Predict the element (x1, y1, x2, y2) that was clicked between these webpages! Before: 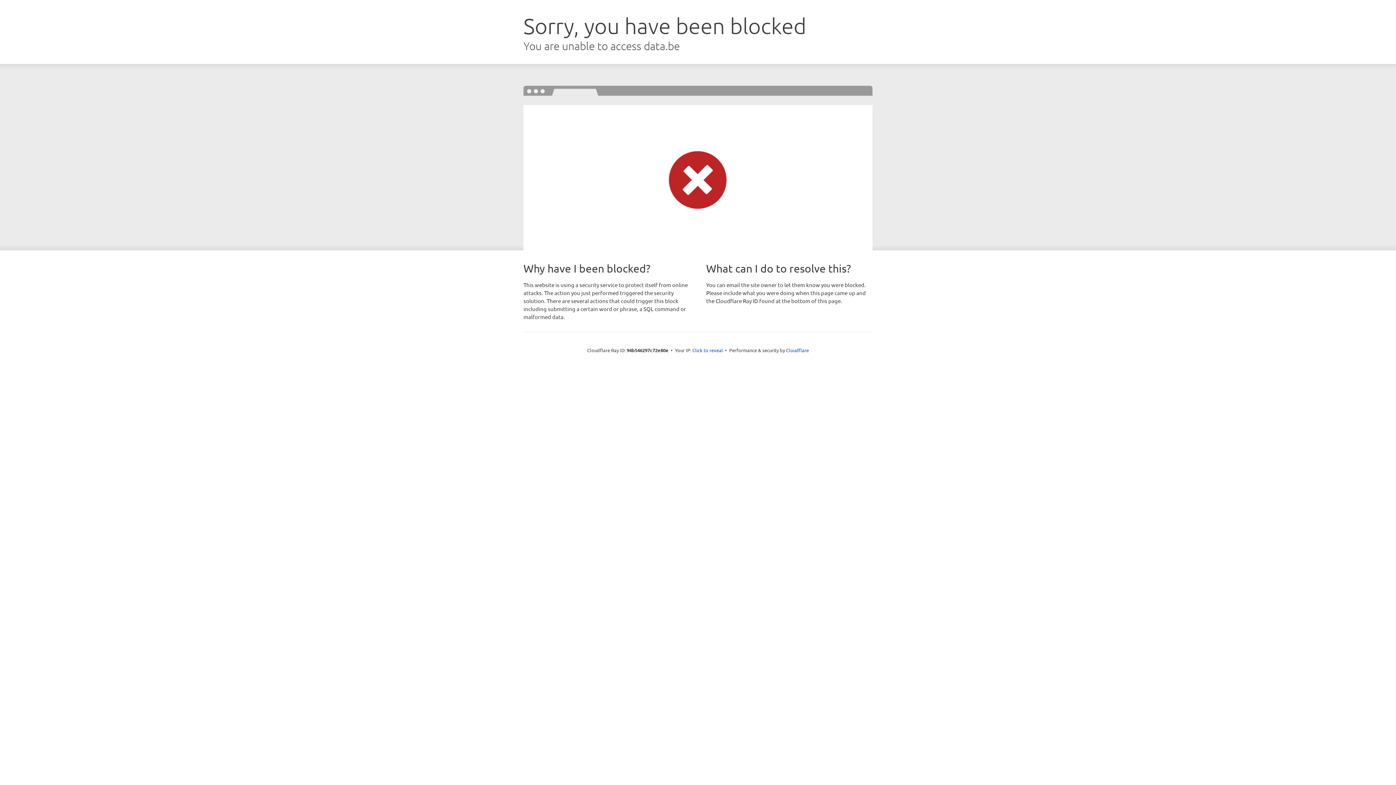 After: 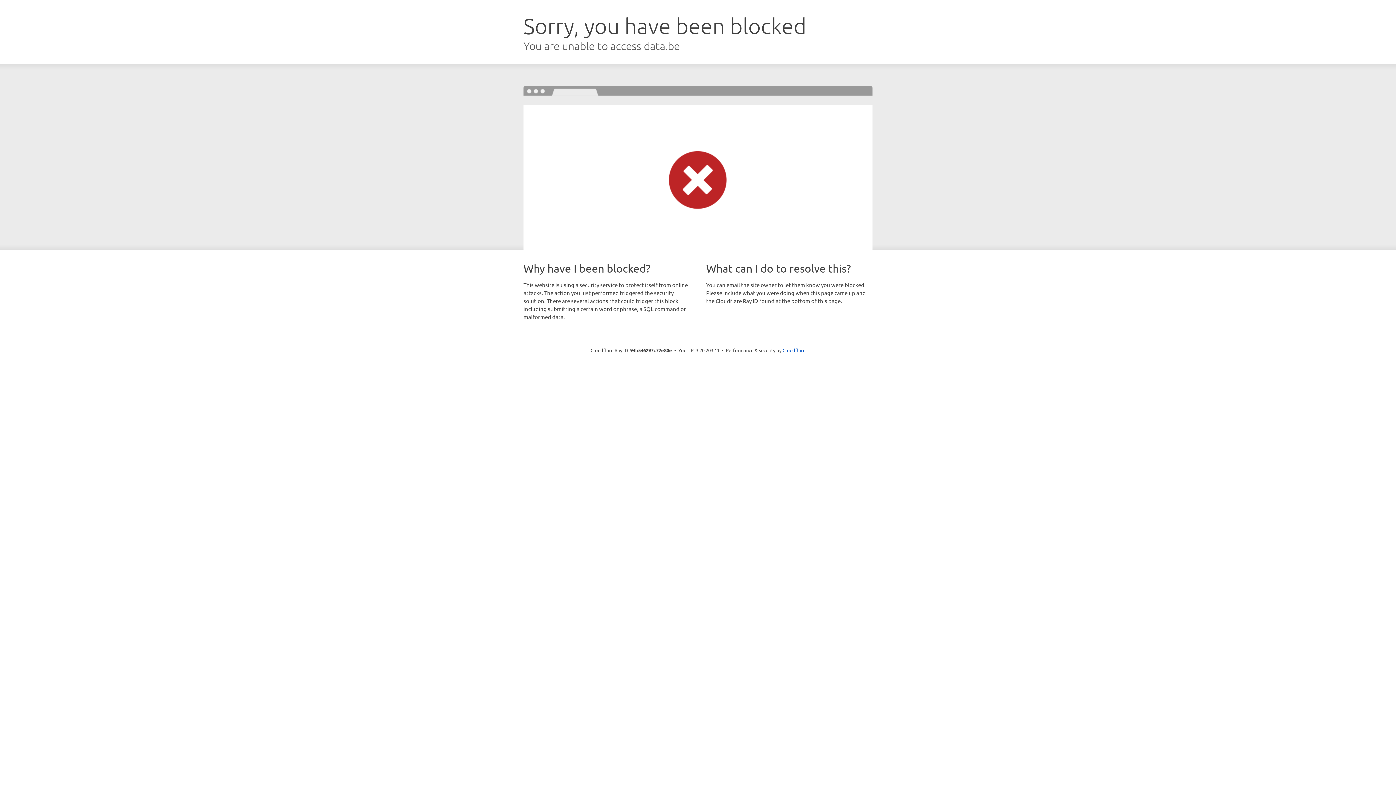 Action: label: Click to reveal bbox: (692, 346, 723, 353)